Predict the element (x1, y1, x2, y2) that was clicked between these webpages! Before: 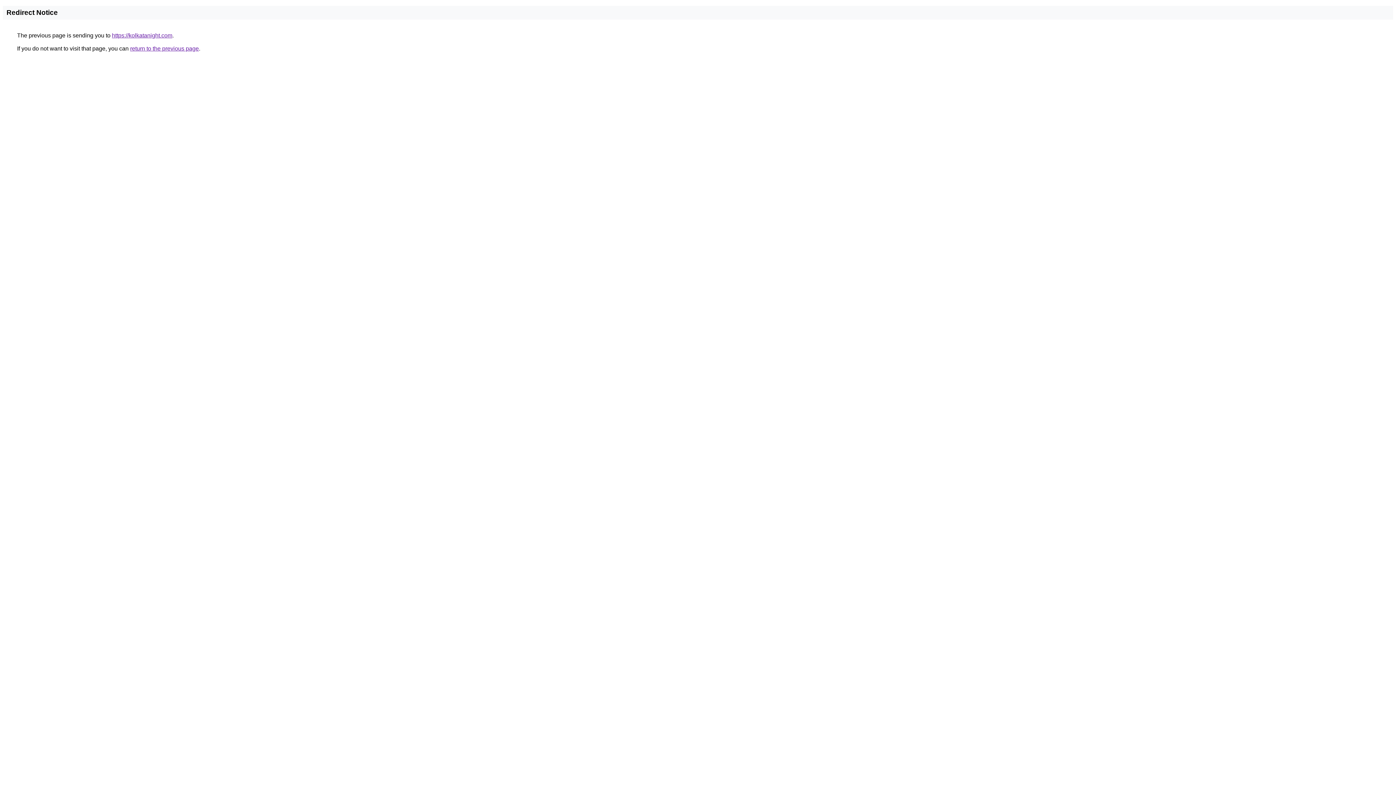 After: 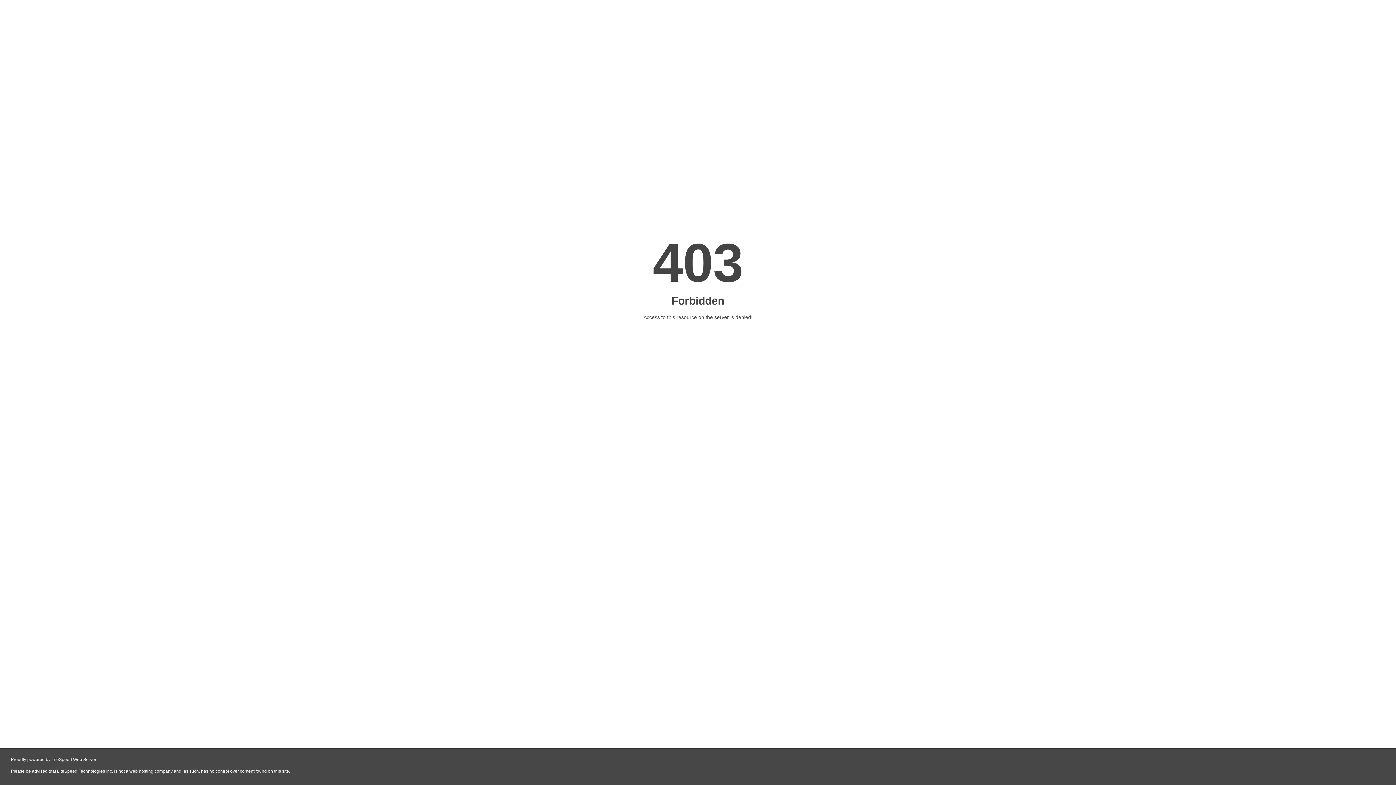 Action: bbox: (112, 32, 172, 38) label: https://kolkatanight.com